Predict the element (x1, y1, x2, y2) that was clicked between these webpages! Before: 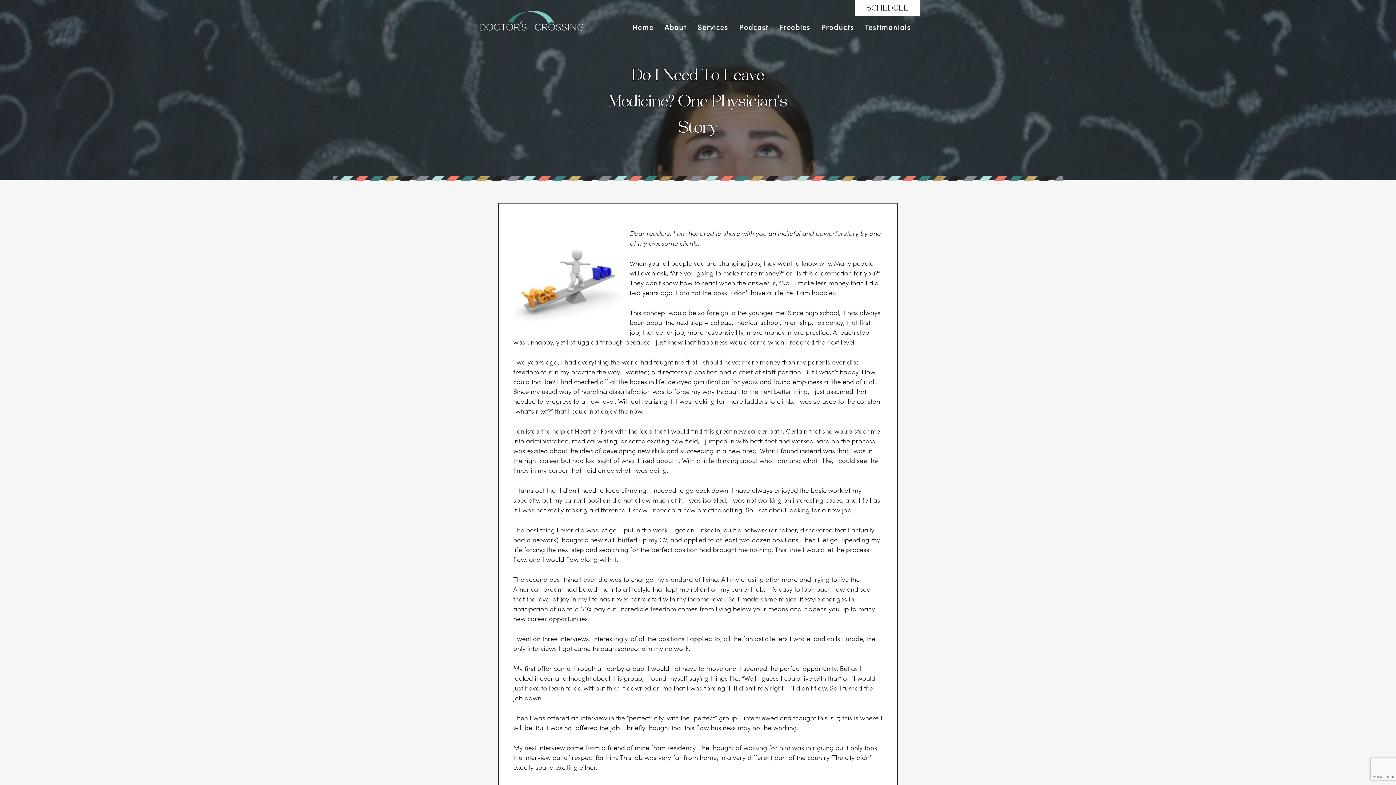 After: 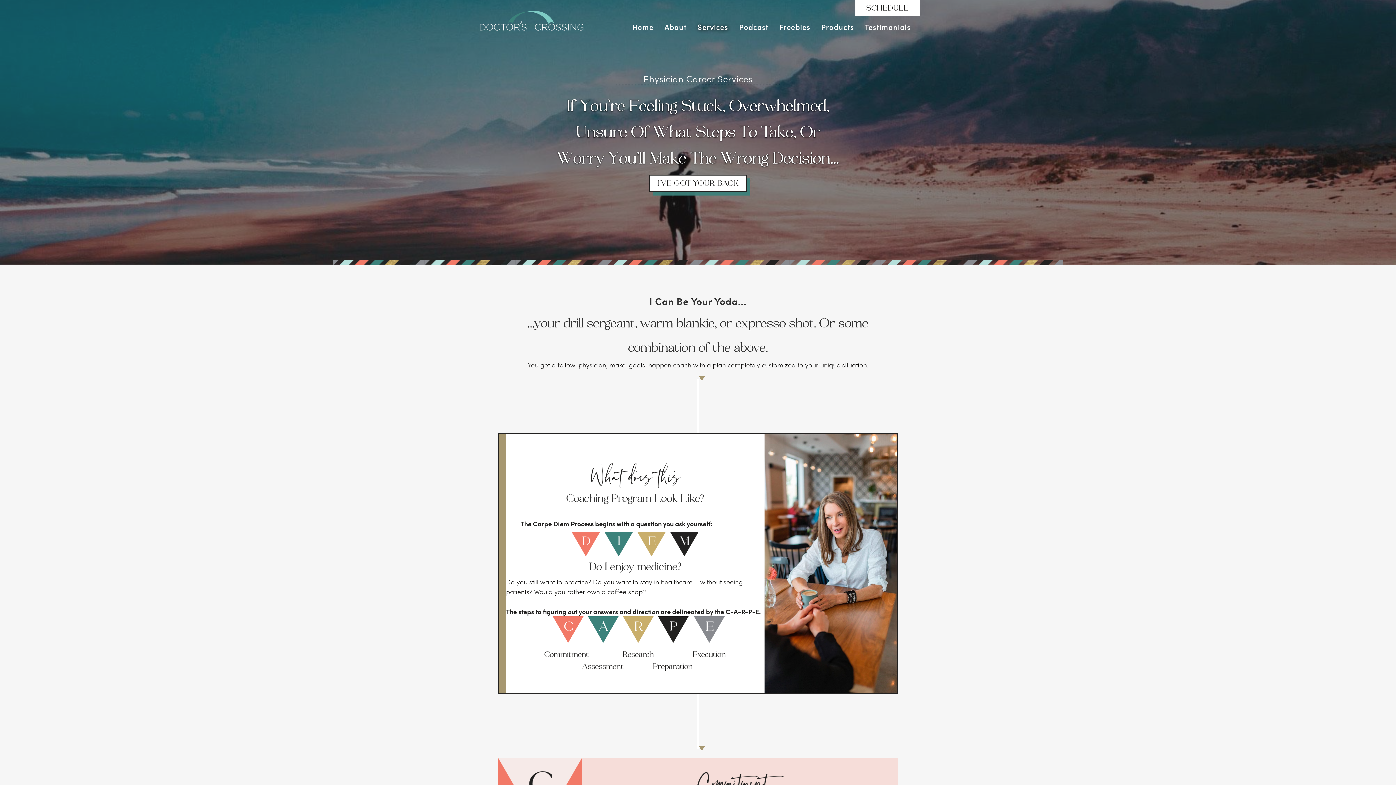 Action: bbox: (692, 16, 733, 37) label: Services